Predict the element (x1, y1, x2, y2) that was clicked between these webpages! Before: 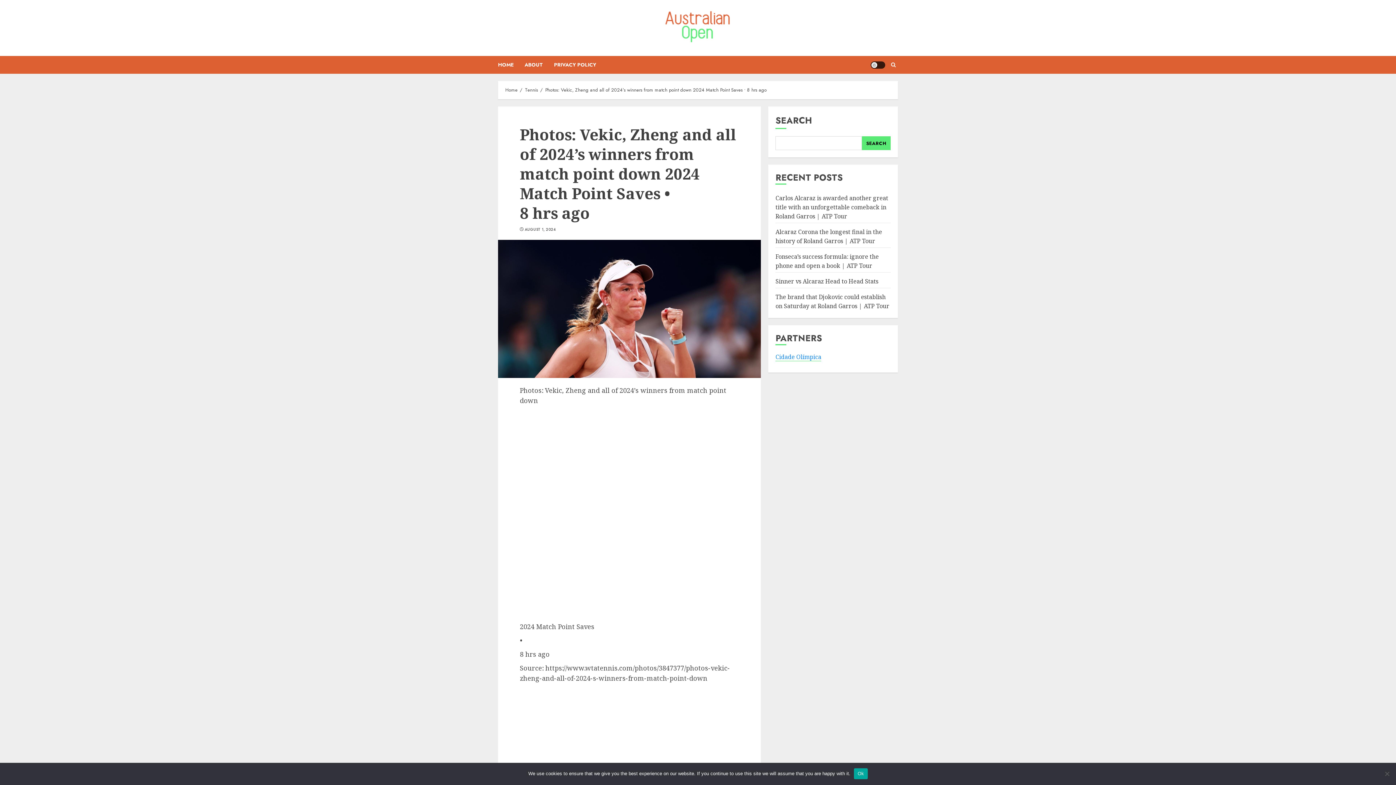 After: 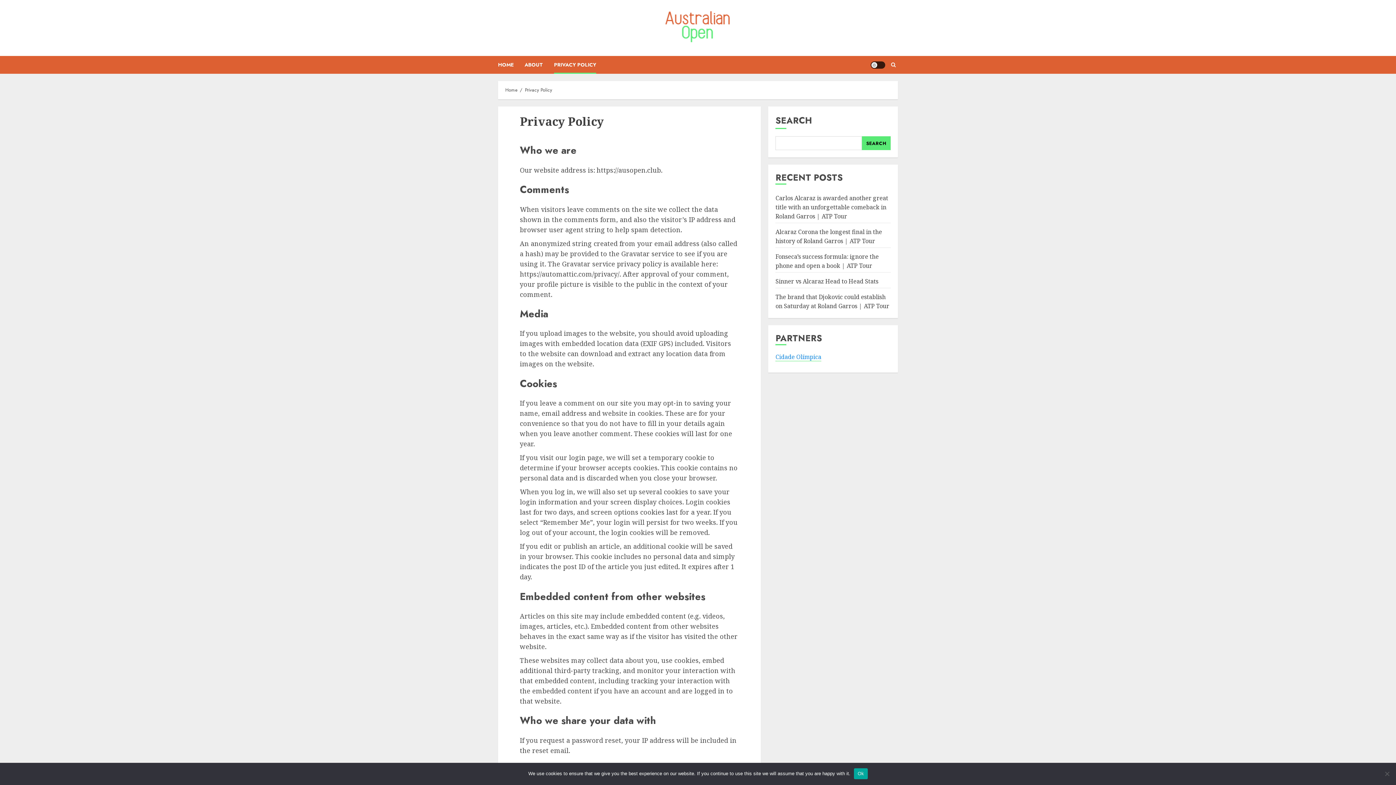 Action: bbox: (554, 56, 596, 73) label: PRIVACY POLICY